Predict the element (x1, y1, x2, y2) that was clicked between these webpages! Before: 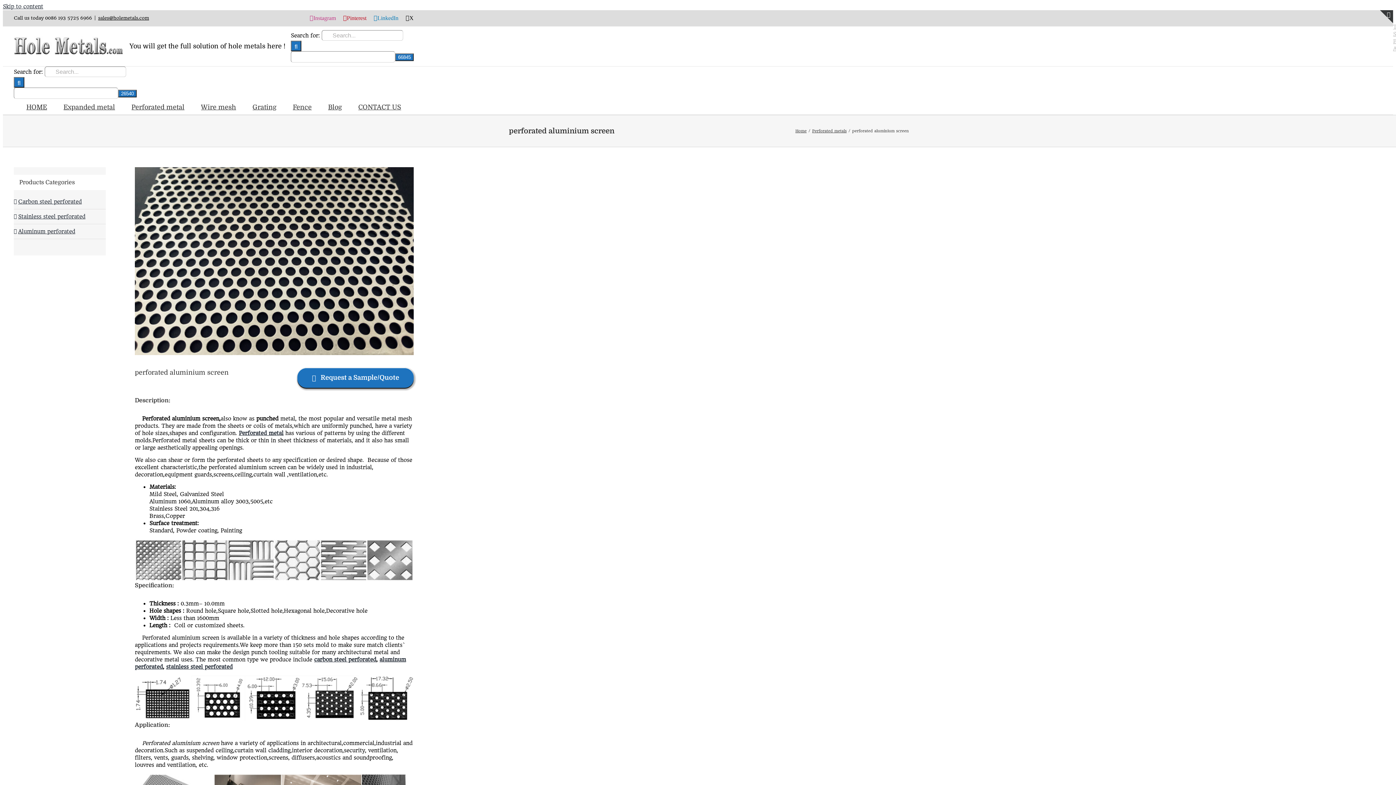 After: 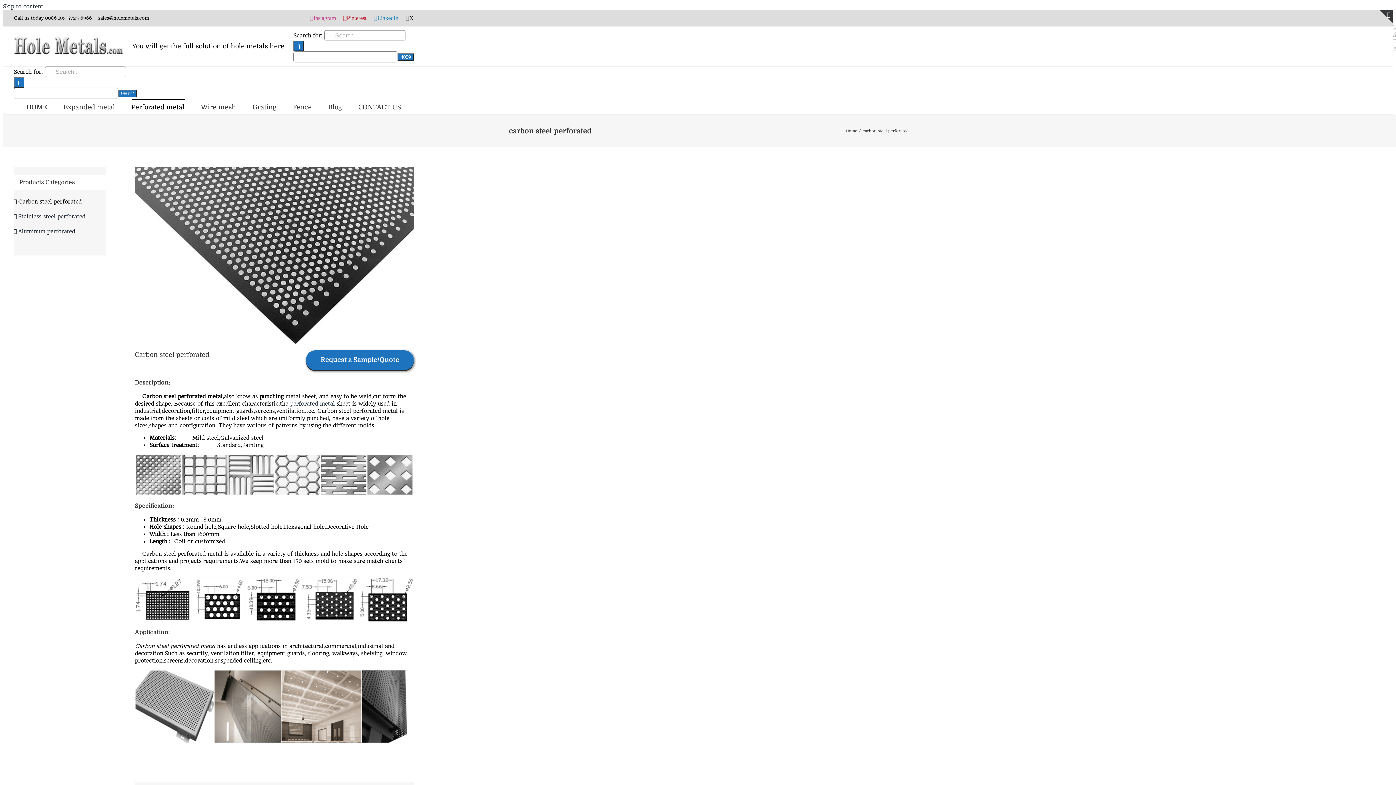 Action: bbox: (314, 656, 376, 663) label: carbon steel perforated